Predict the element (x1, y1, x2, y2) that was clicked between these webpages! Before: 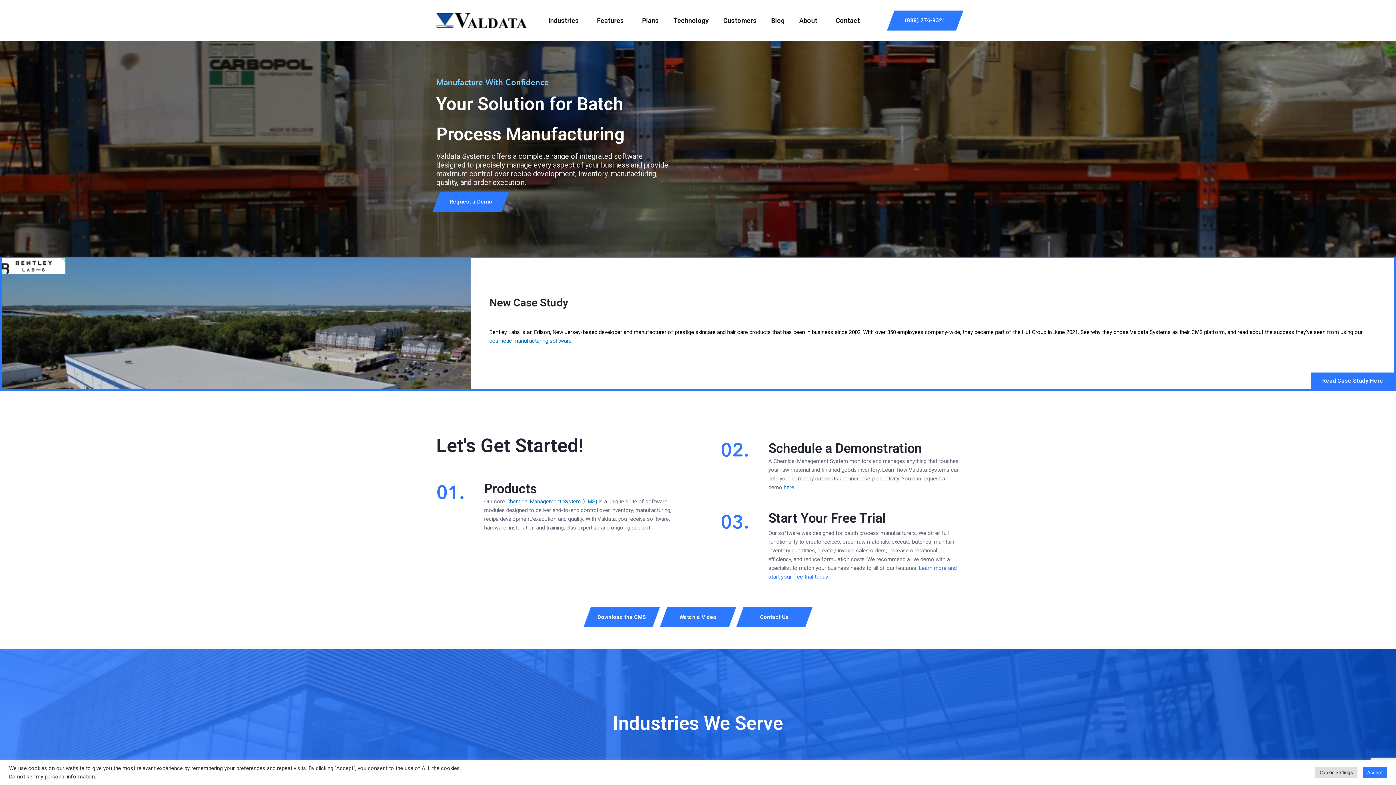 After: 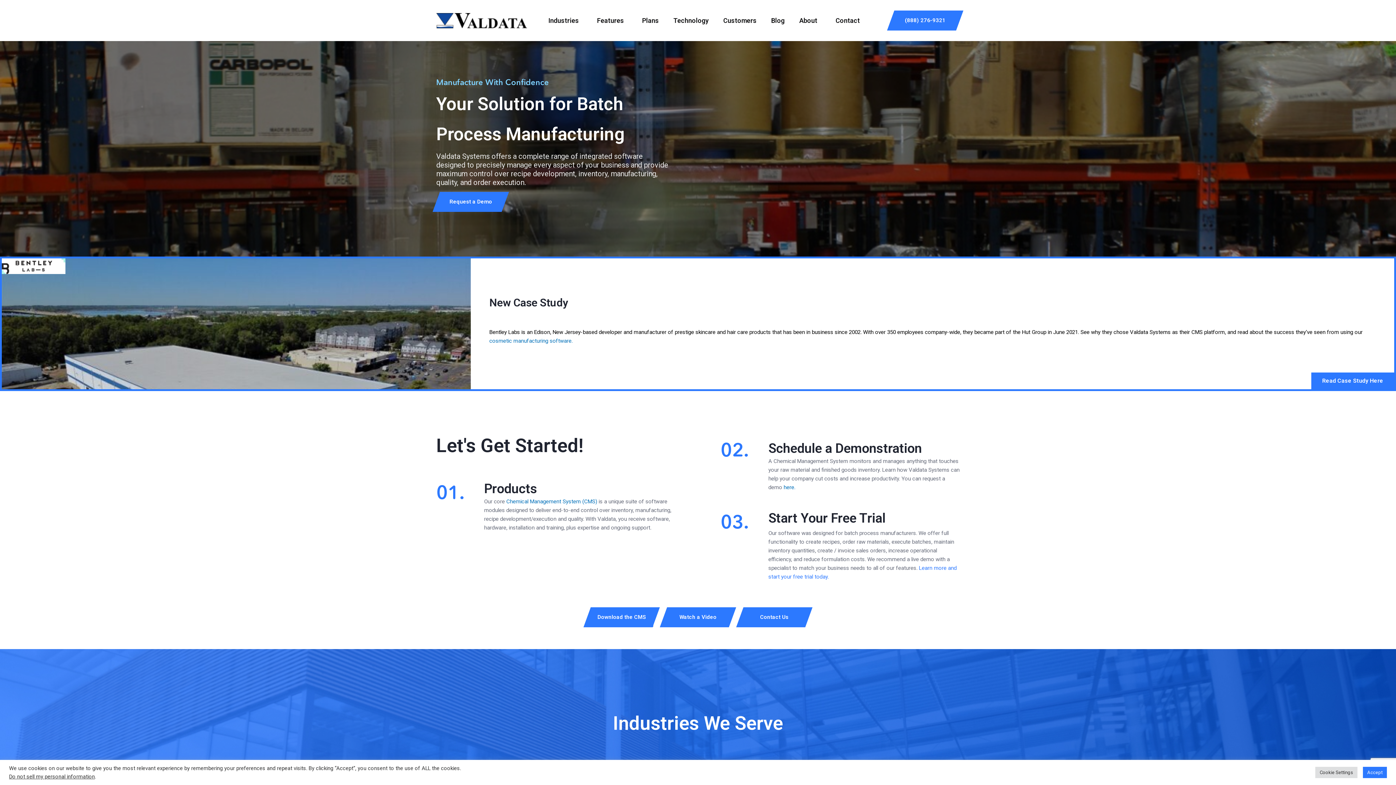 Action: bbox: (590, 607, 653, 627) label: Download the CMS